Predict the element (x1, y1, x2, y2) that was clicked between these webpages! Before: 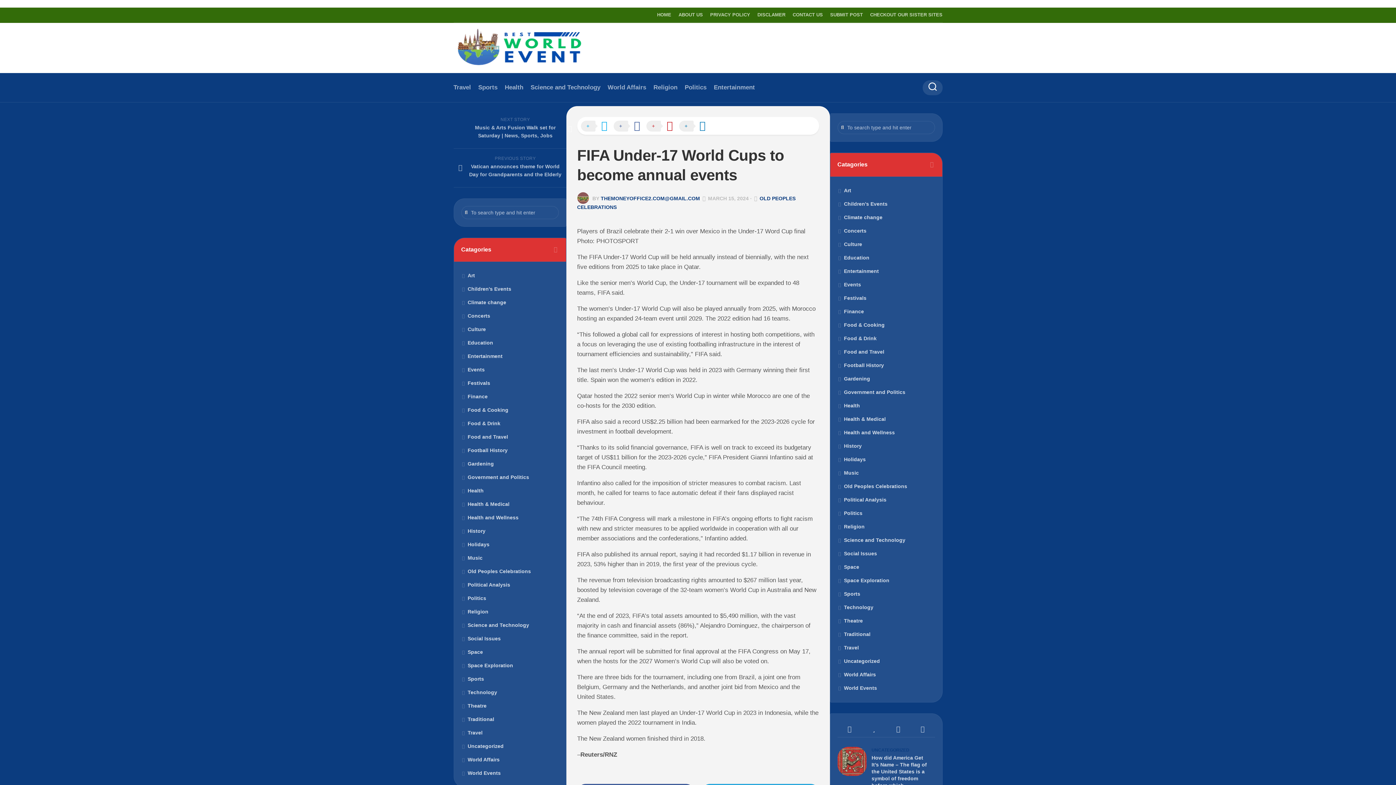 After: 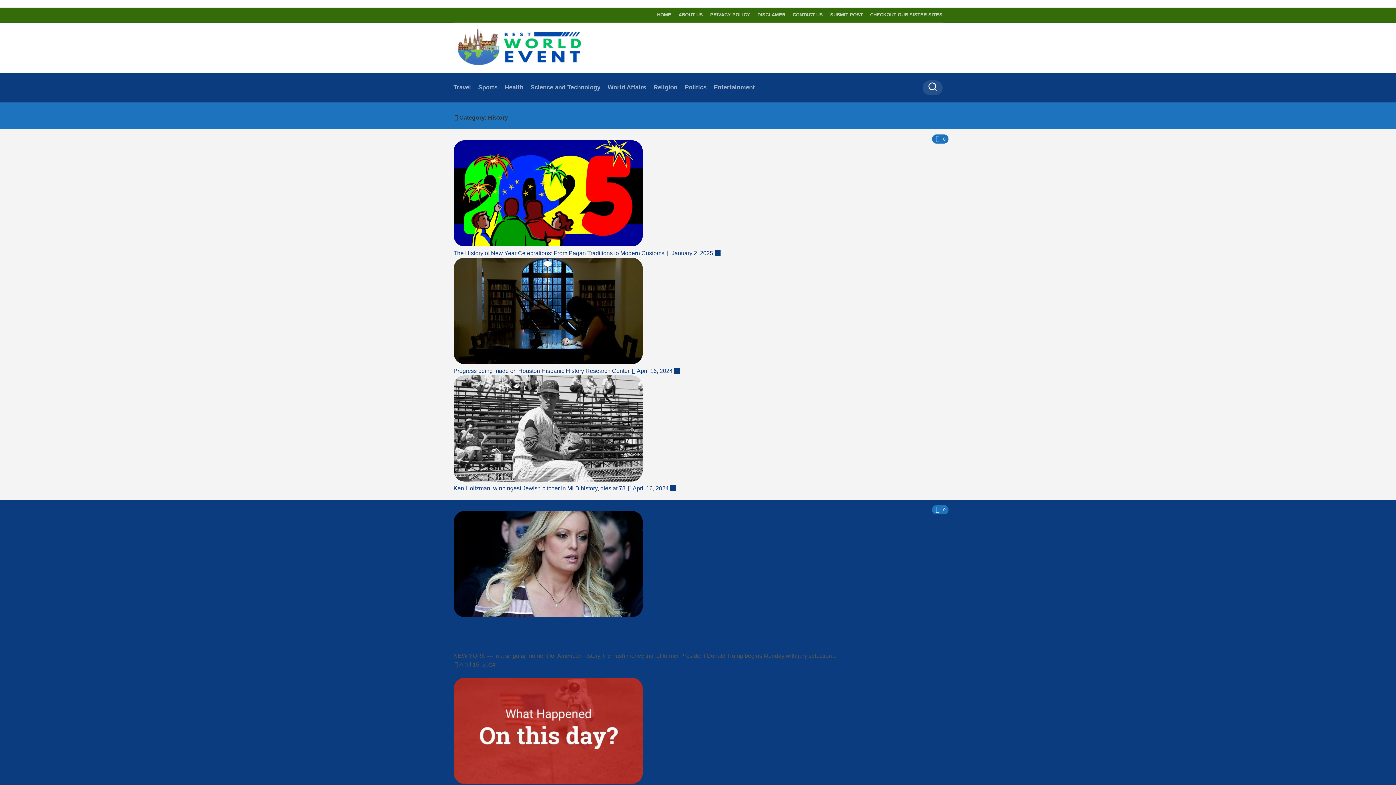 Action: label: History bbox: (837, 443, 862, 449)